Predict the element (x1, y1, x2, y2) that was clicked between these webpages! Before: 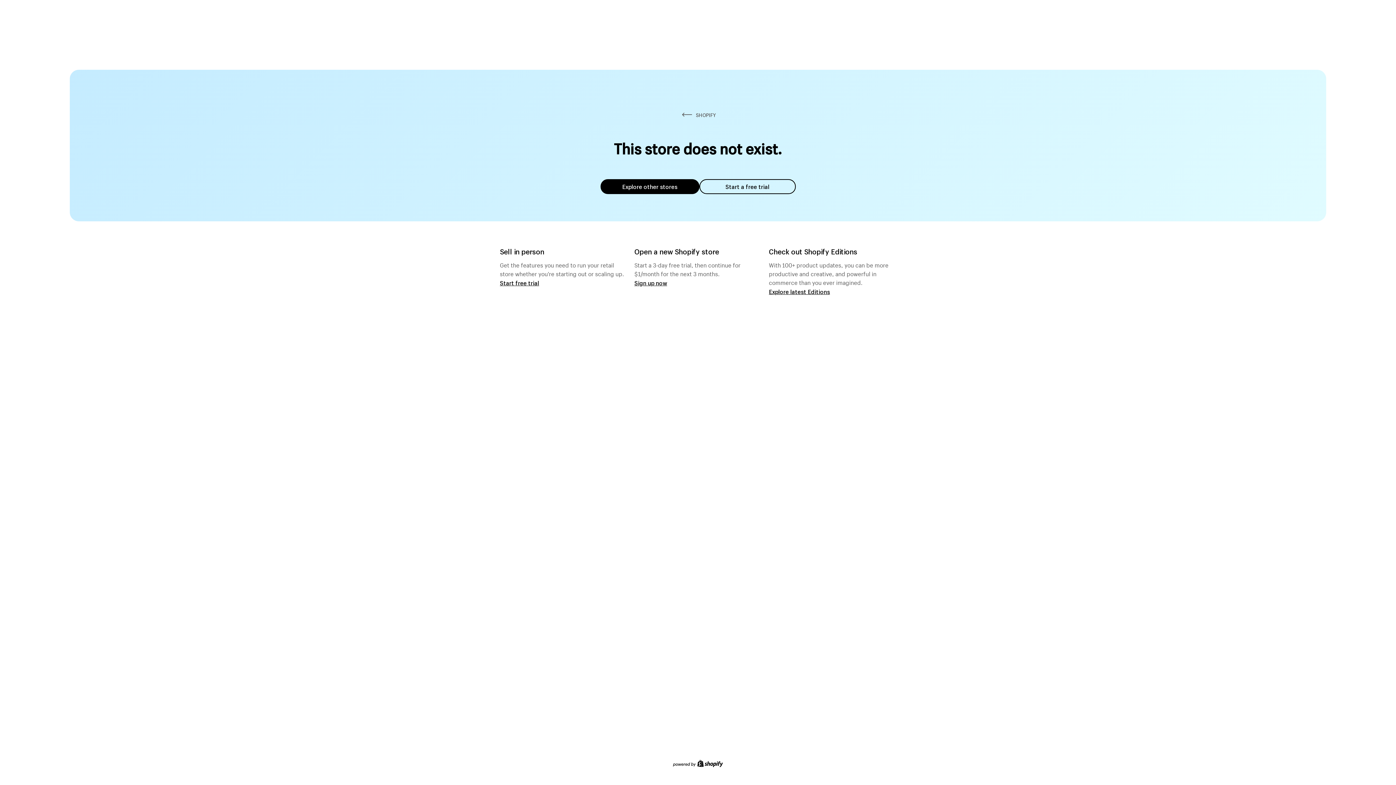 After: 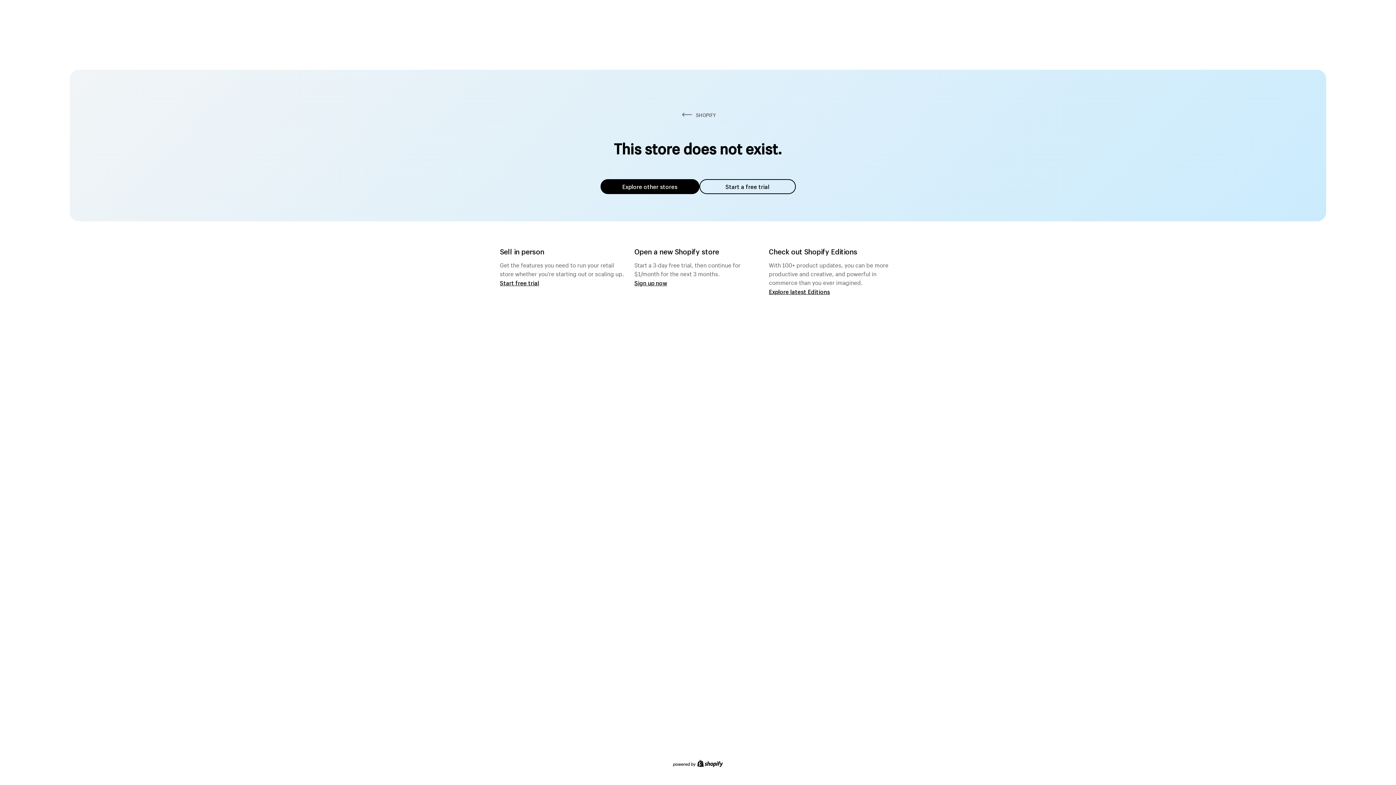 Action: label: Start a free trial bbox: (699, 179, 795, 194)